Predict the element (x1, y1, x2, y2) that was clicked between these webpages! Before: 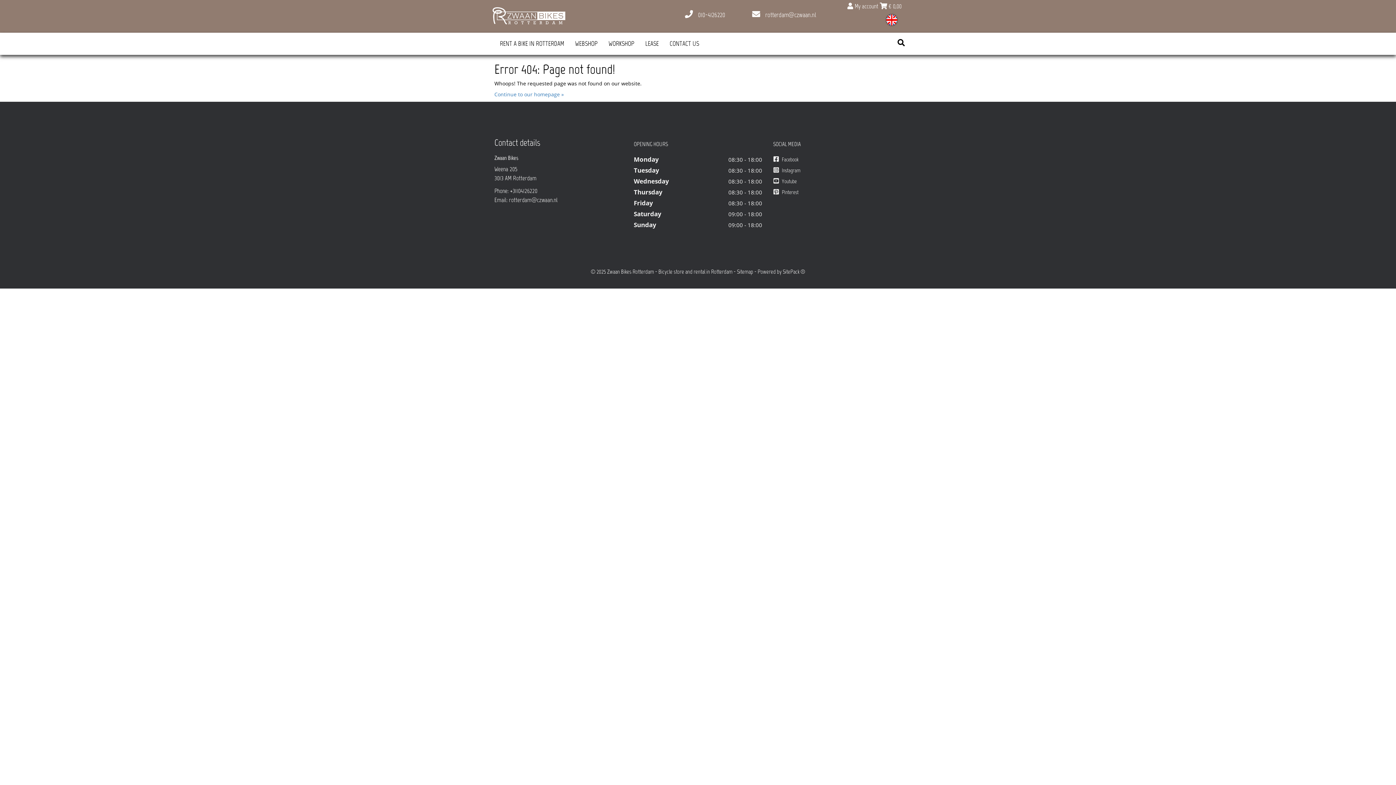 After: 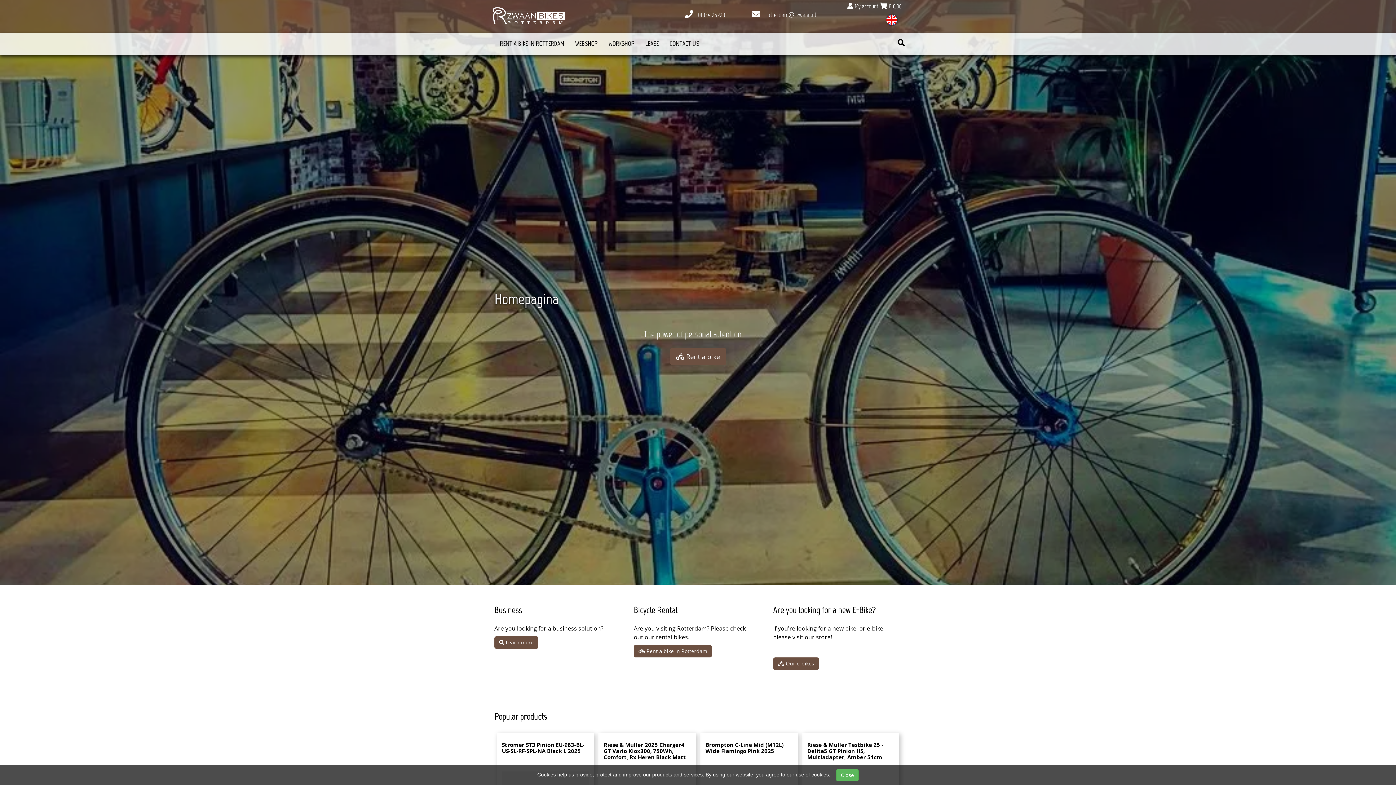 Action: bbox: (489, 3, 561, 24)